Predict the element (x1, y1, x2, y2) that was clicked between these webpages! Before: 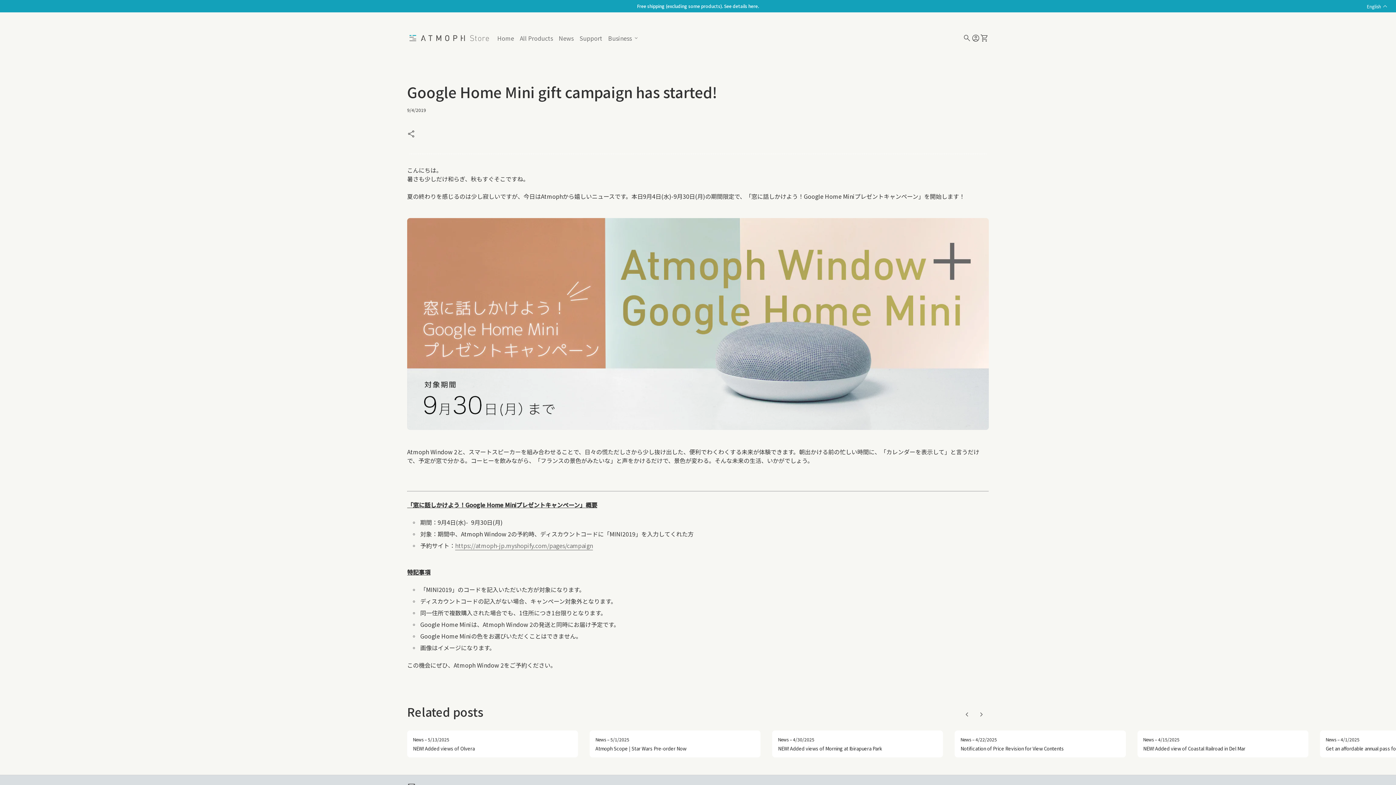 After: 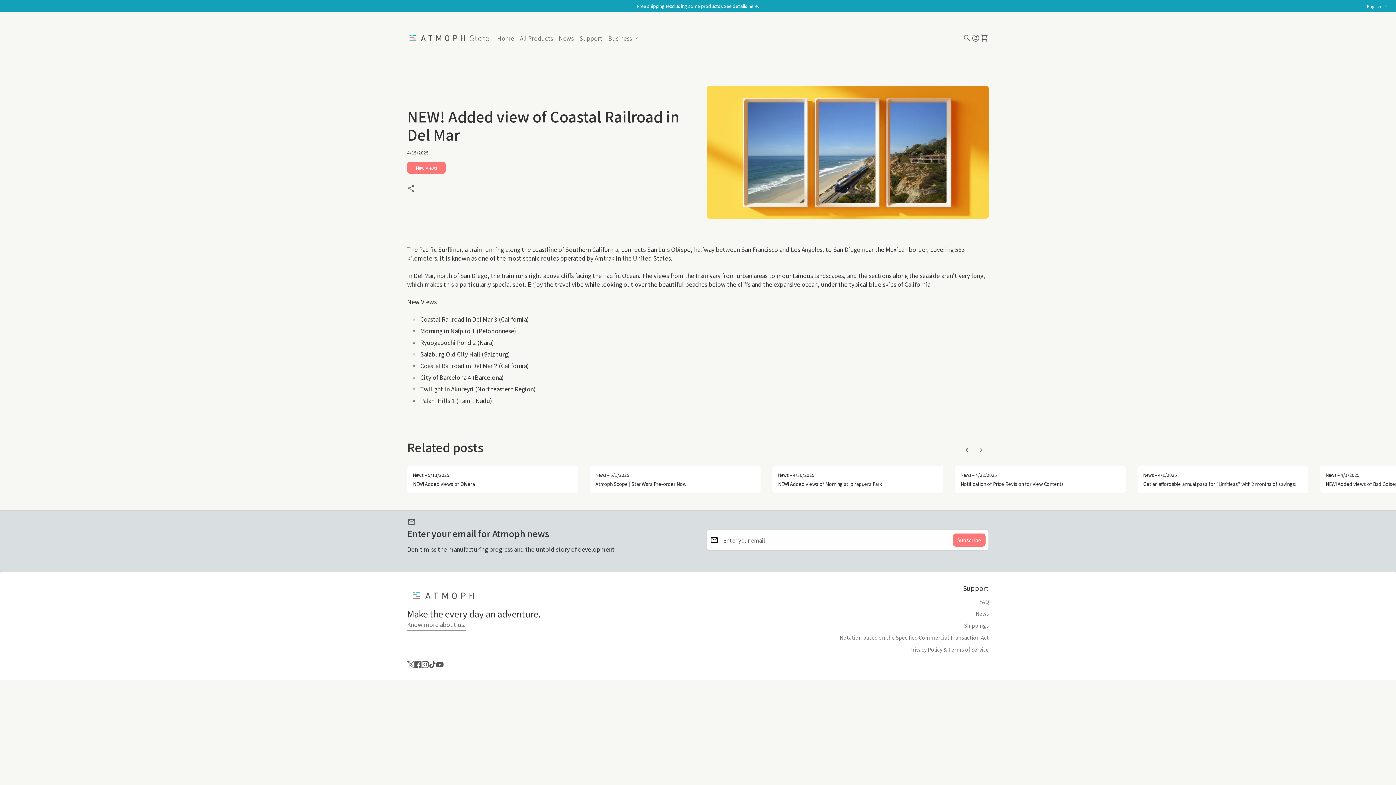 Action: bbox: (1137, 730, 1308, 757) label: News – 4/15/2025

NEW! Added view of Coastal Railroad in Del Mar